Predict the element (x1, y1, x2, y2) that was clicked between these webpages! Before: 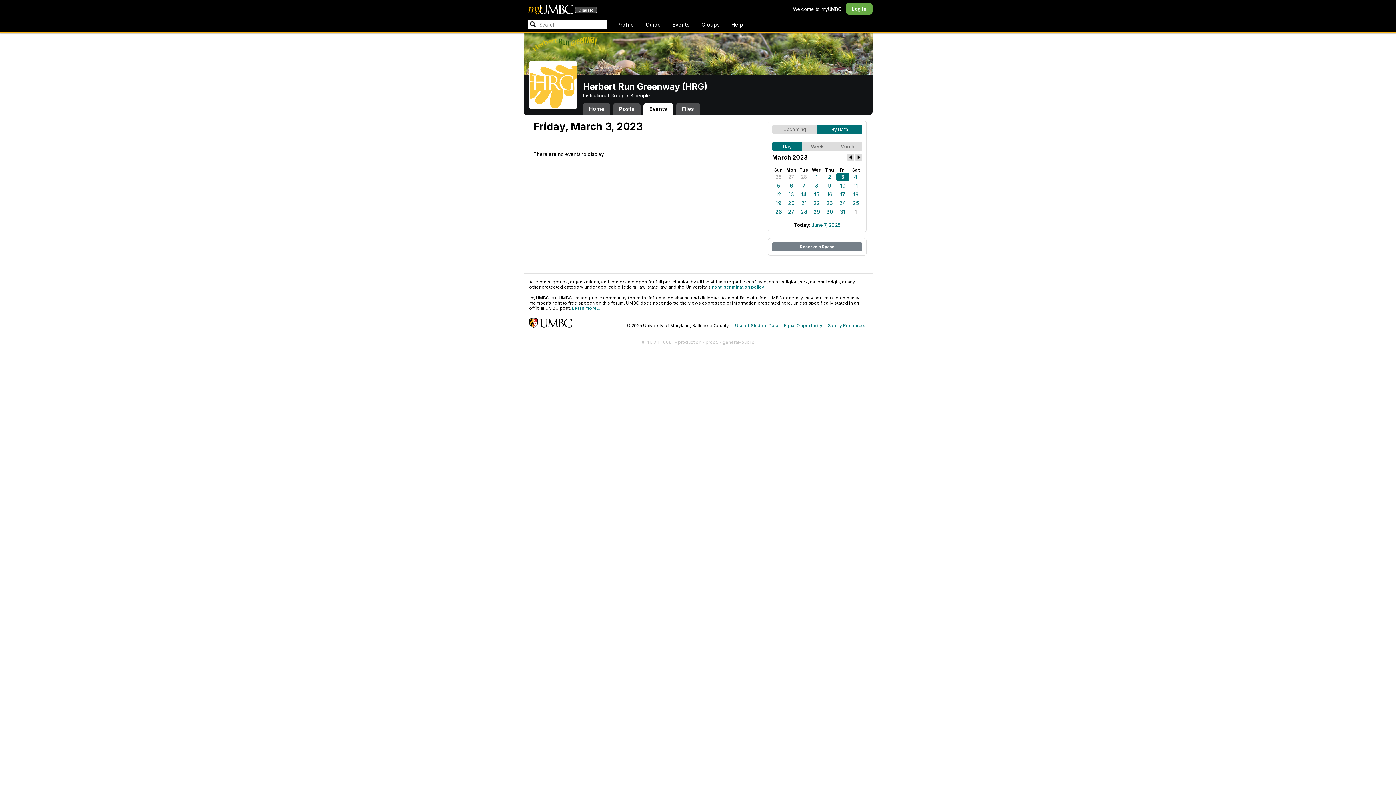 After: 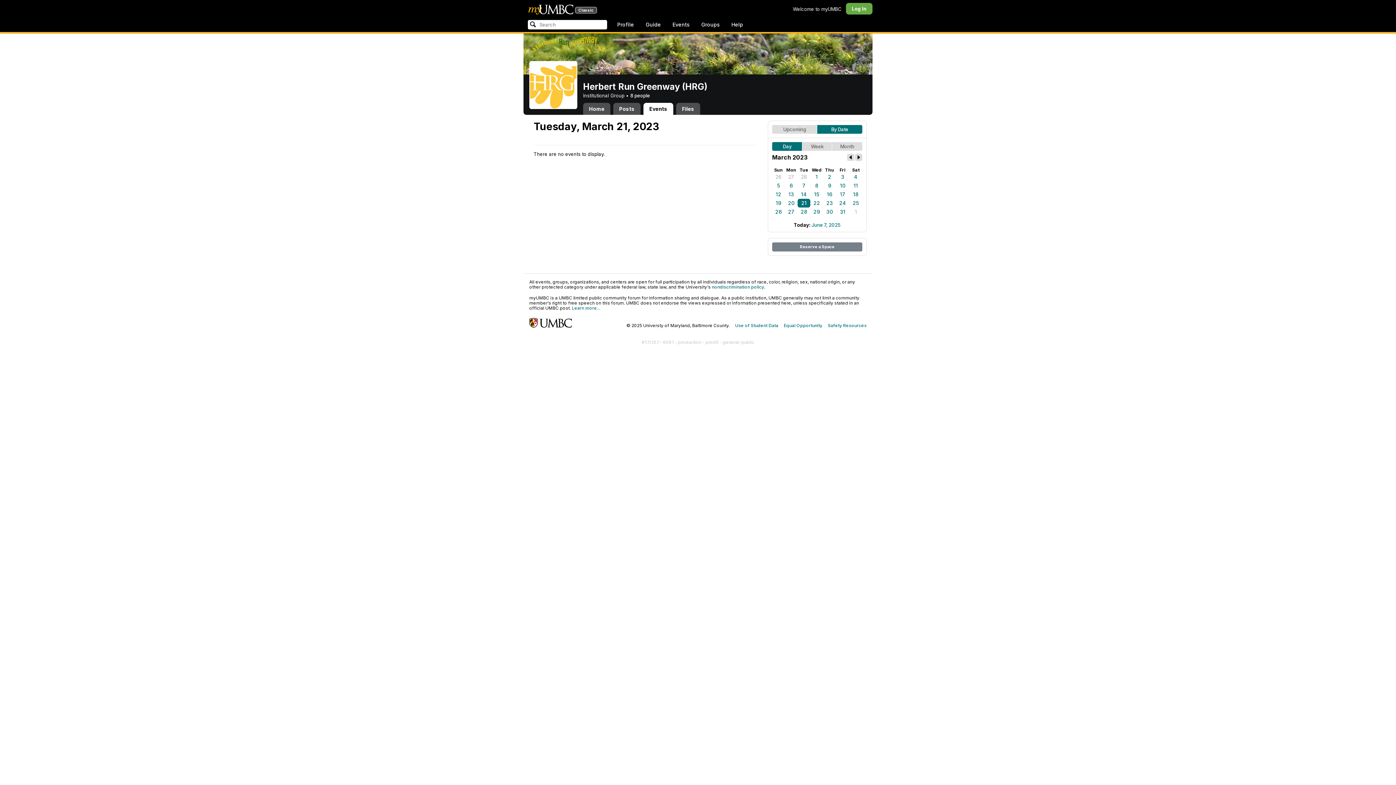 Action: label: 21 bbox: (797, 198, 810, 207)